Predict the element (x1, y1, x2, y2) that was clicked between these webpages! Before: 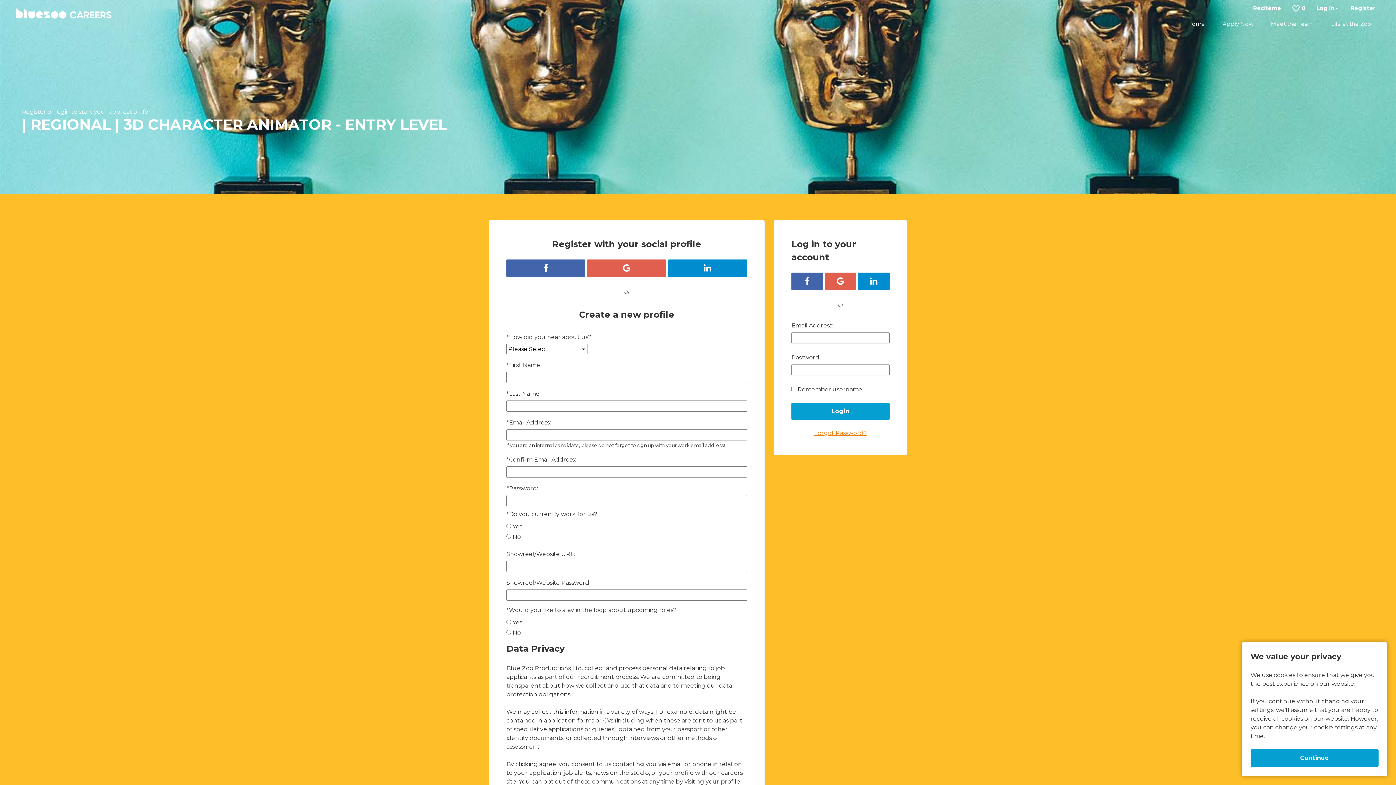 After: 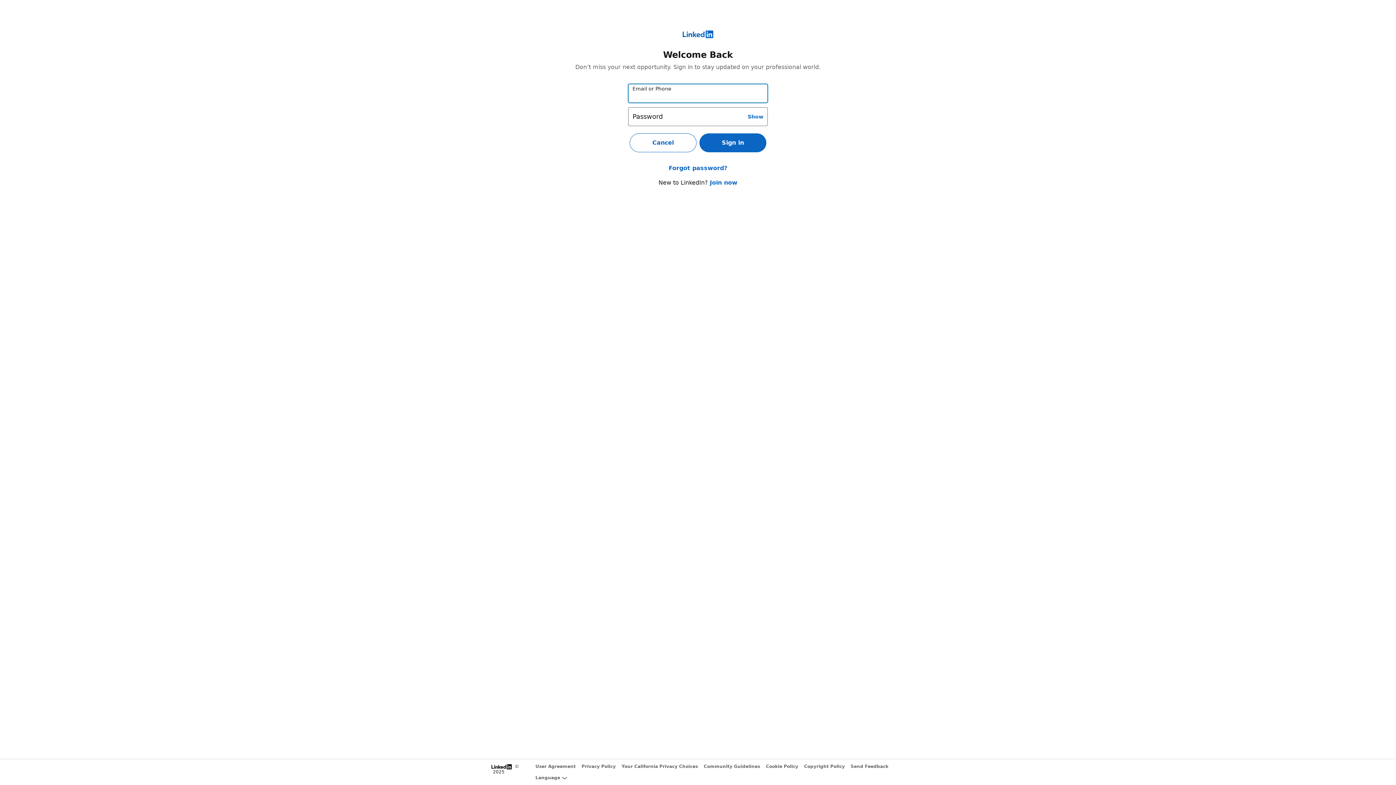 Action: bbox: (858, 272, 889, 290) label: Login with LinkedIn